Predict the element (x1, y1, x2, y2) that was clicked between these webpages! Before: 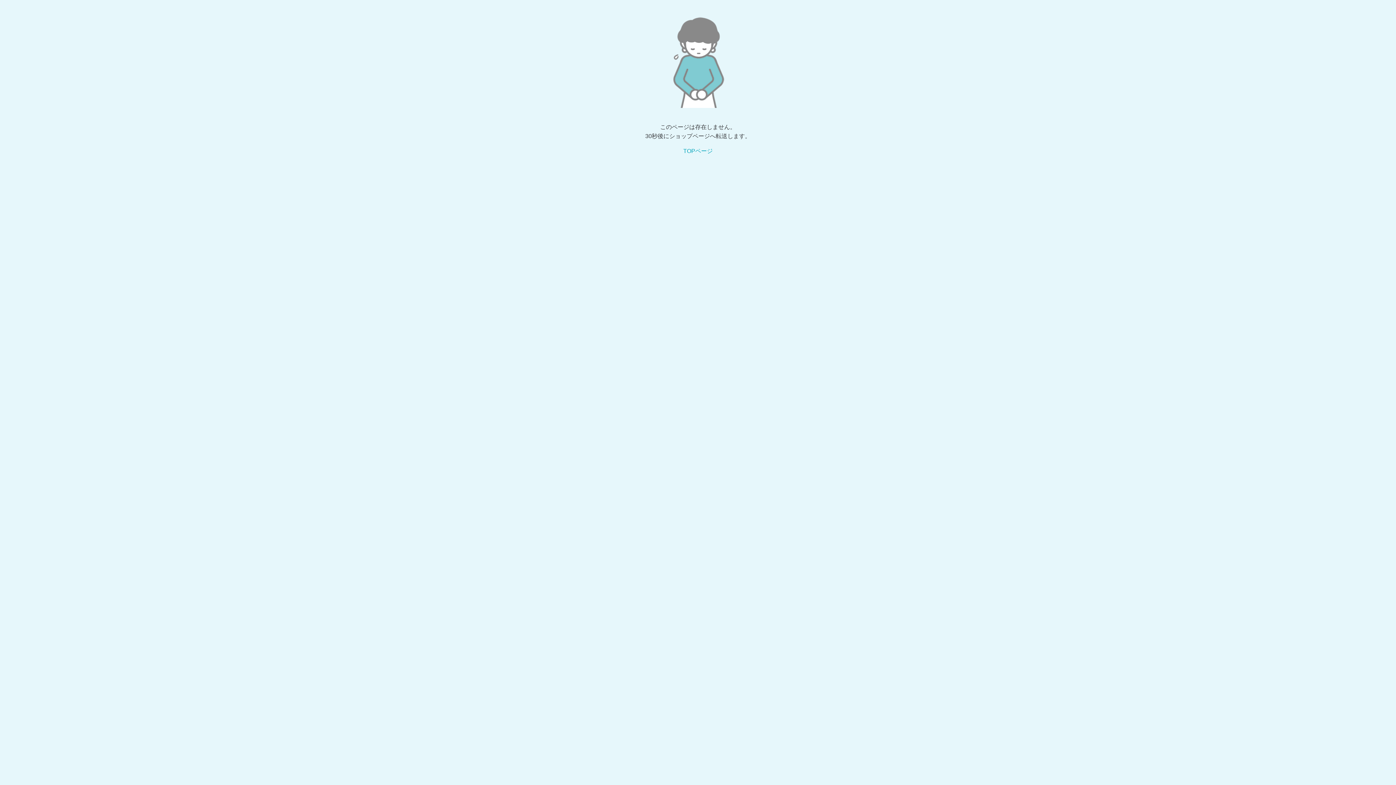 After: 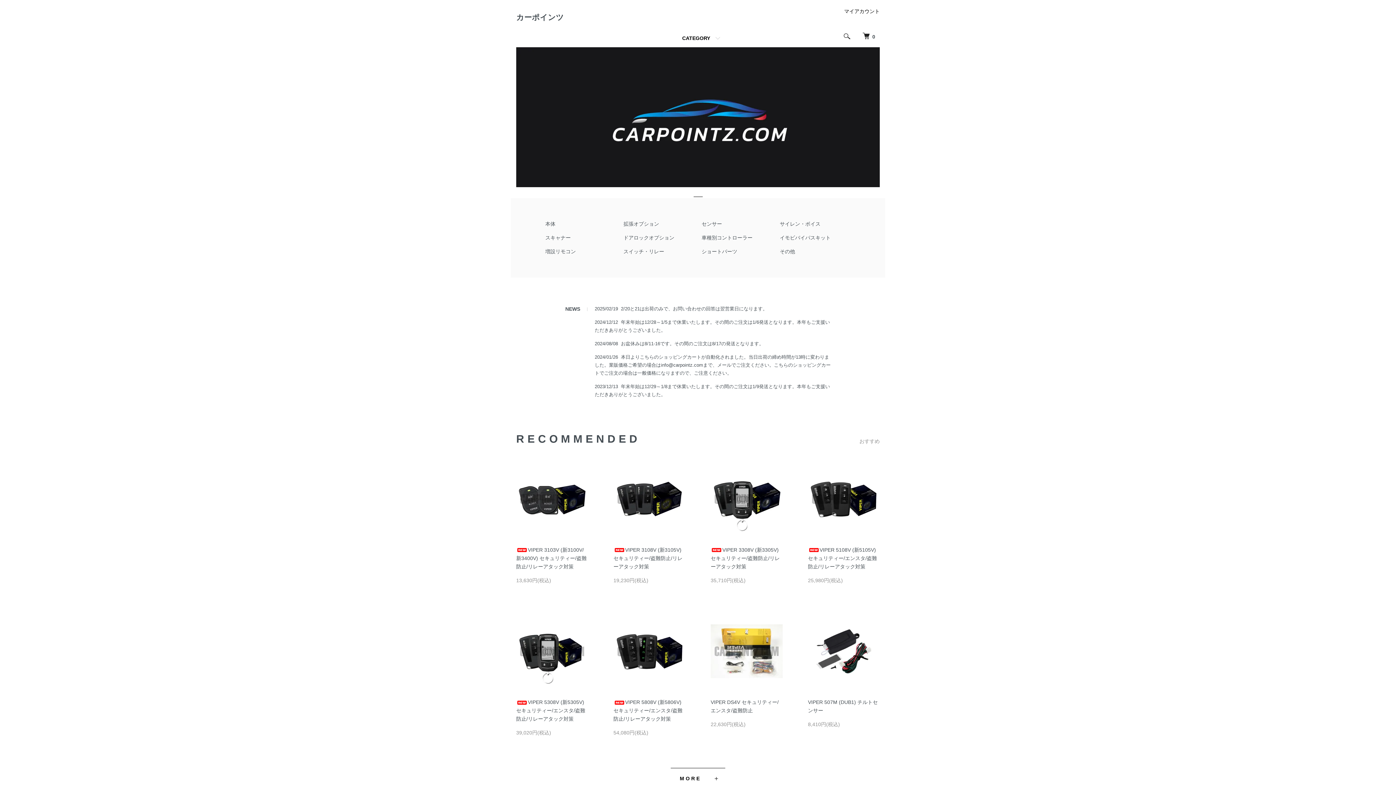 Action: label: TOPページ bbox: (683, 148, 712, 154)